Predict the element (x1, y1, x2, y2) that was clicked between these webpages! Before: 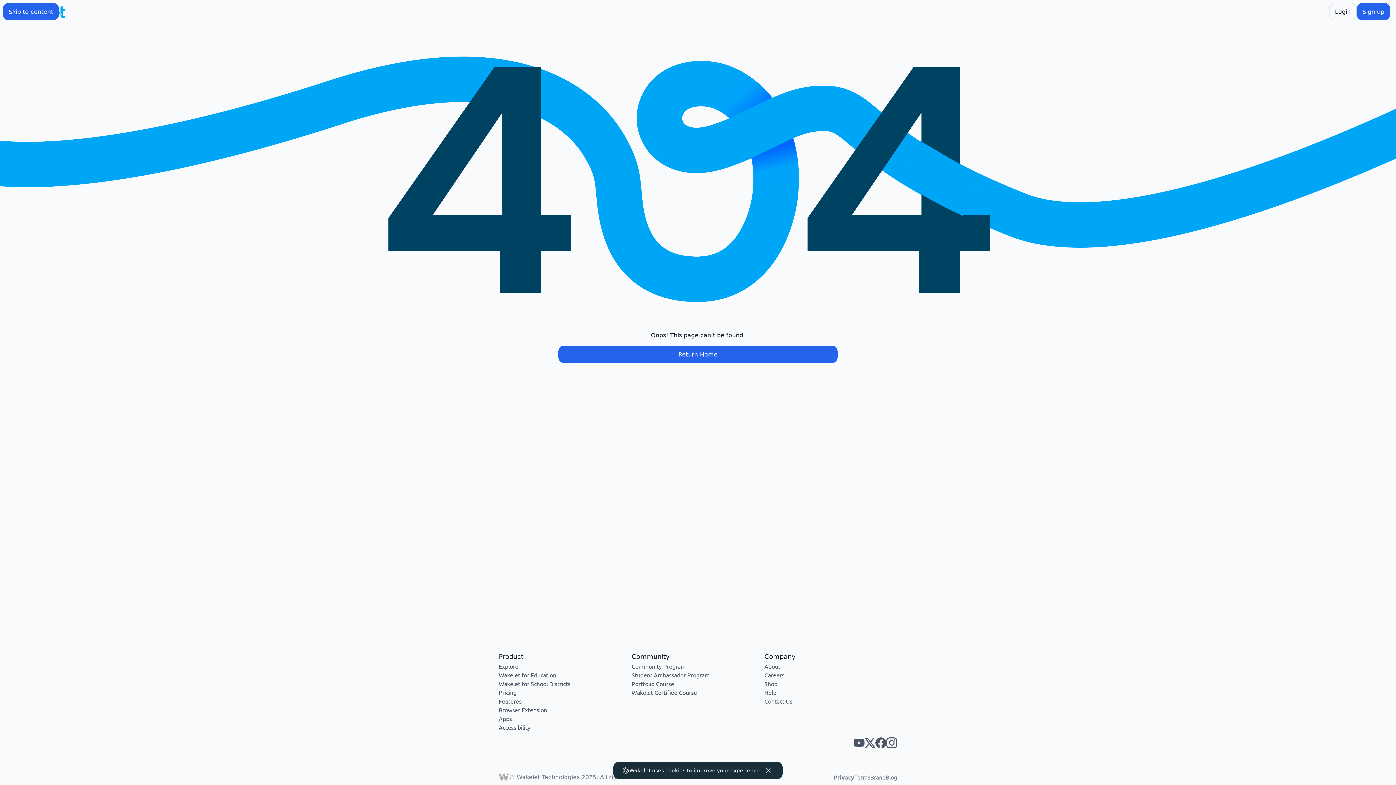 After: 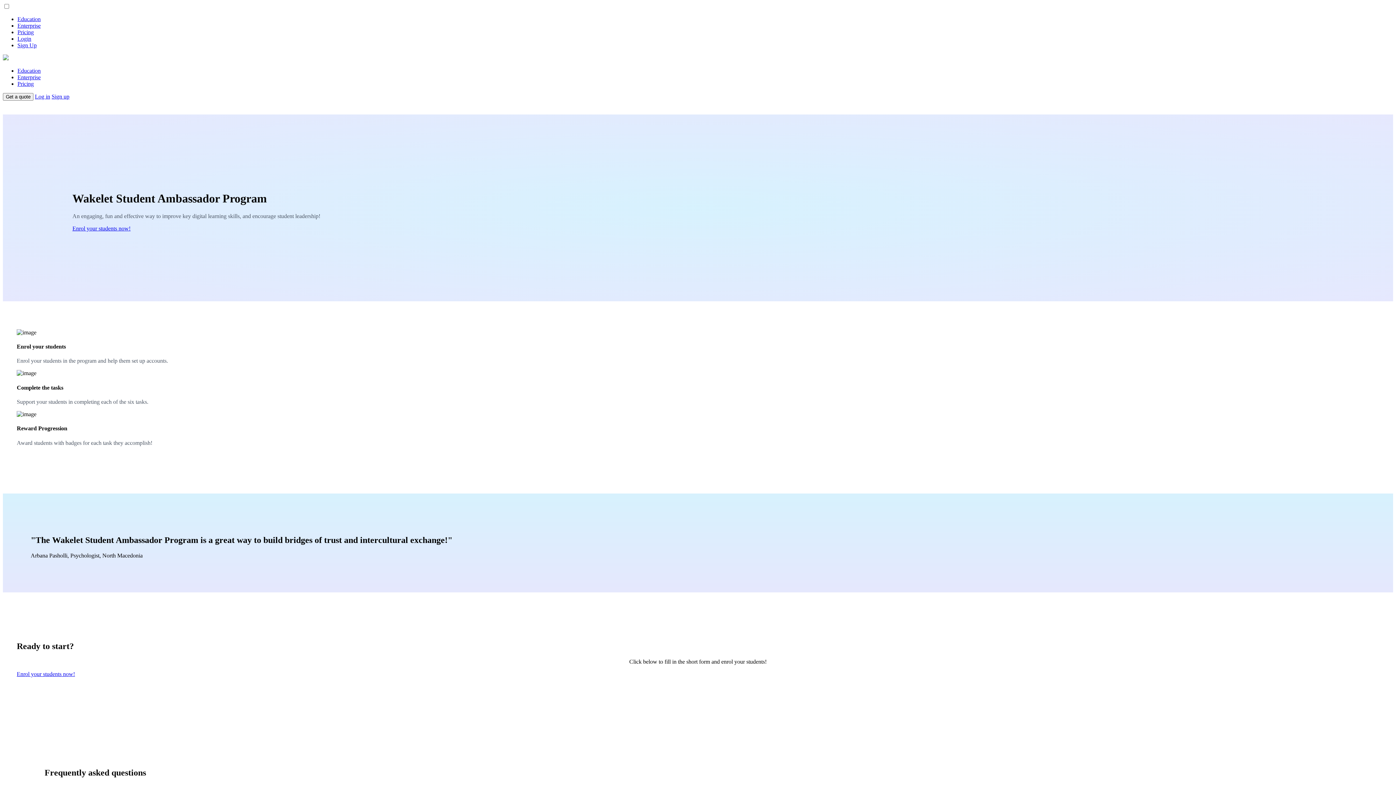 Action: label: Student Ambassador Program bbox: (631, 671, 709, 678)